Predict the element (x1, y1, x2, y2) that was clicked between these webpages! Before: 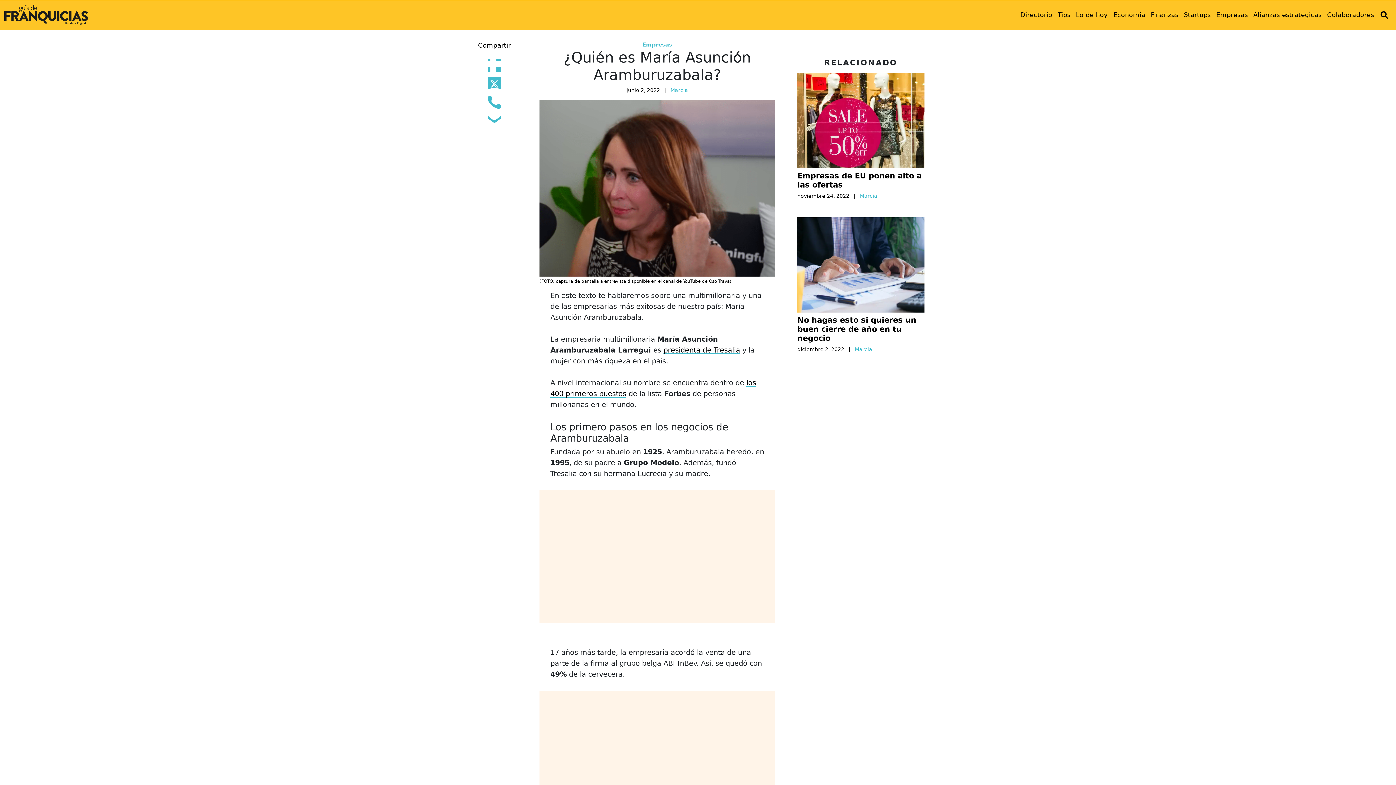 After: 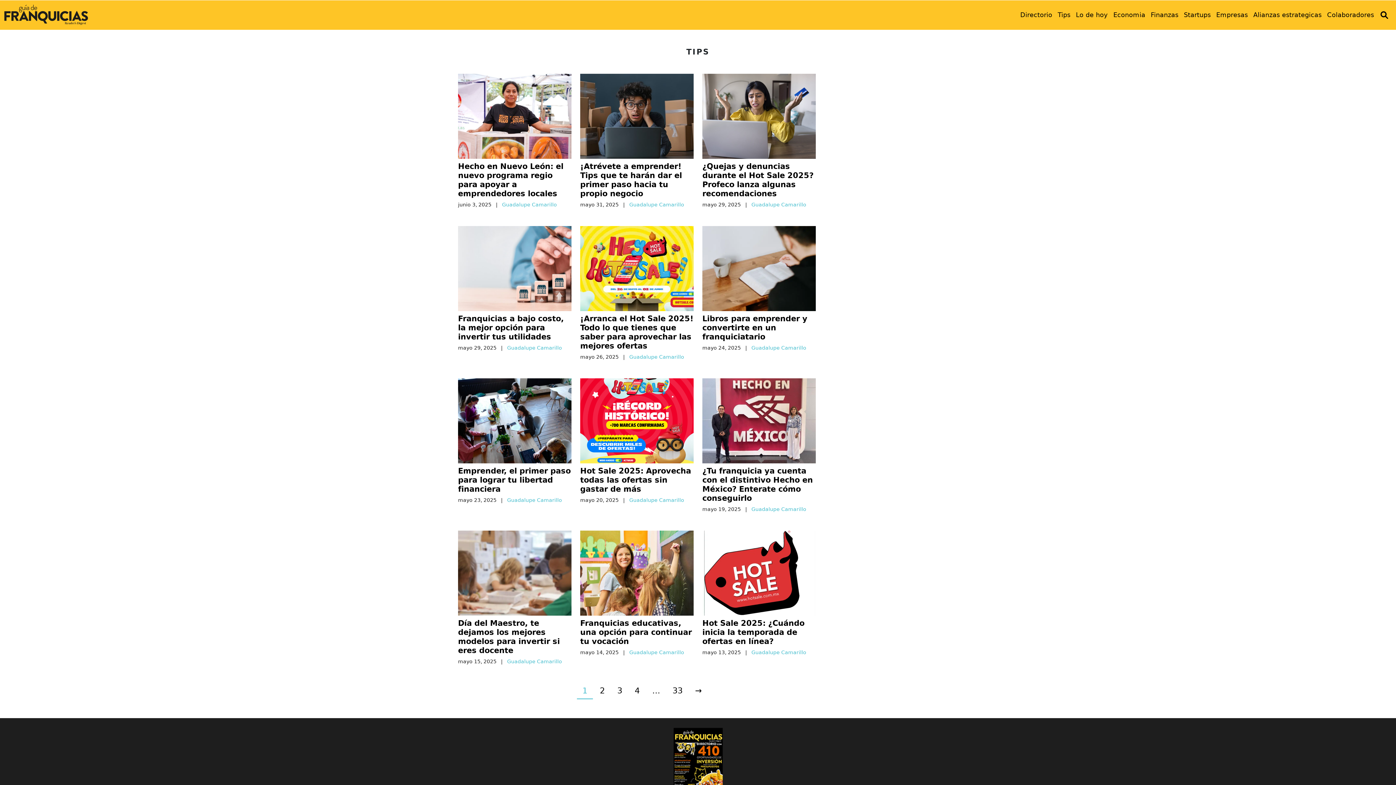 Action: label: Tips bbox: (1058, 11, 1070, 18)